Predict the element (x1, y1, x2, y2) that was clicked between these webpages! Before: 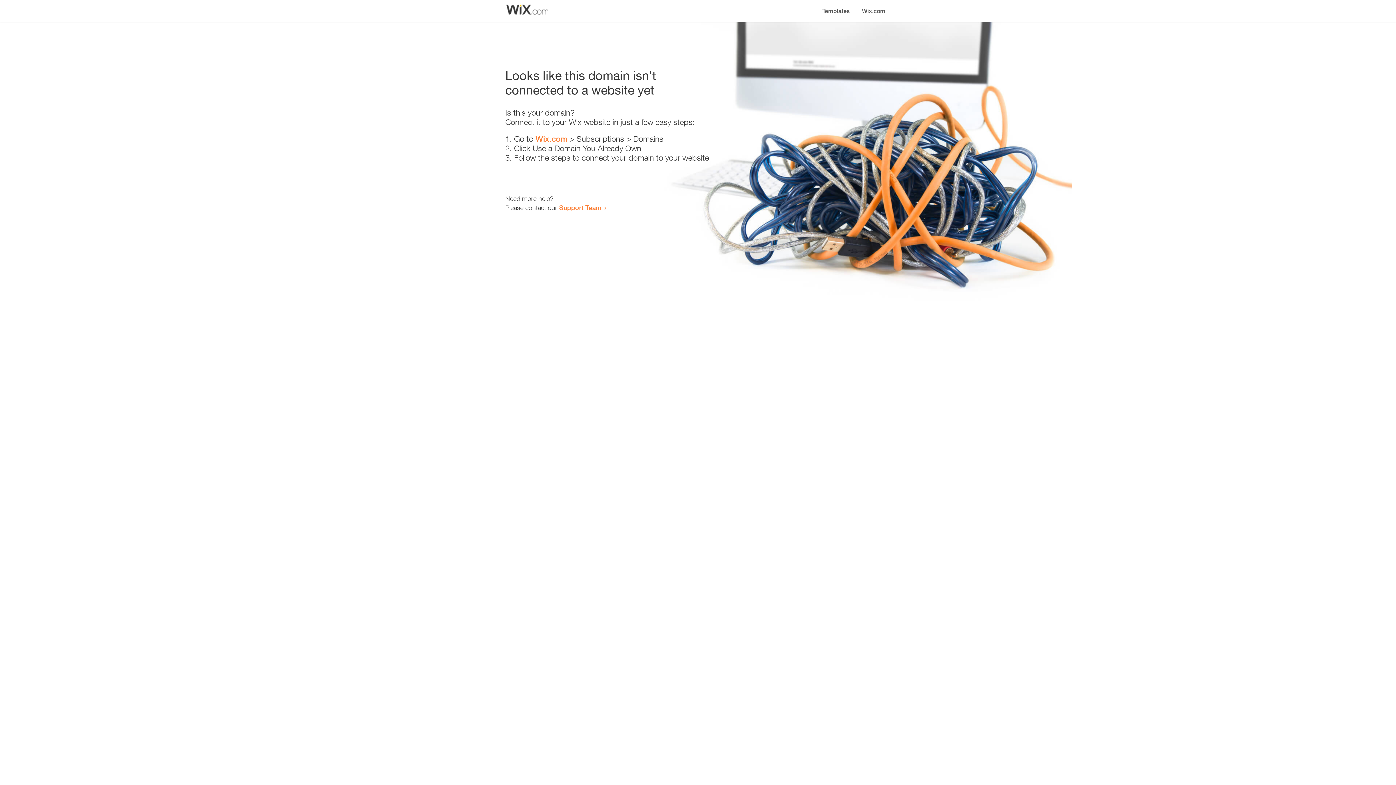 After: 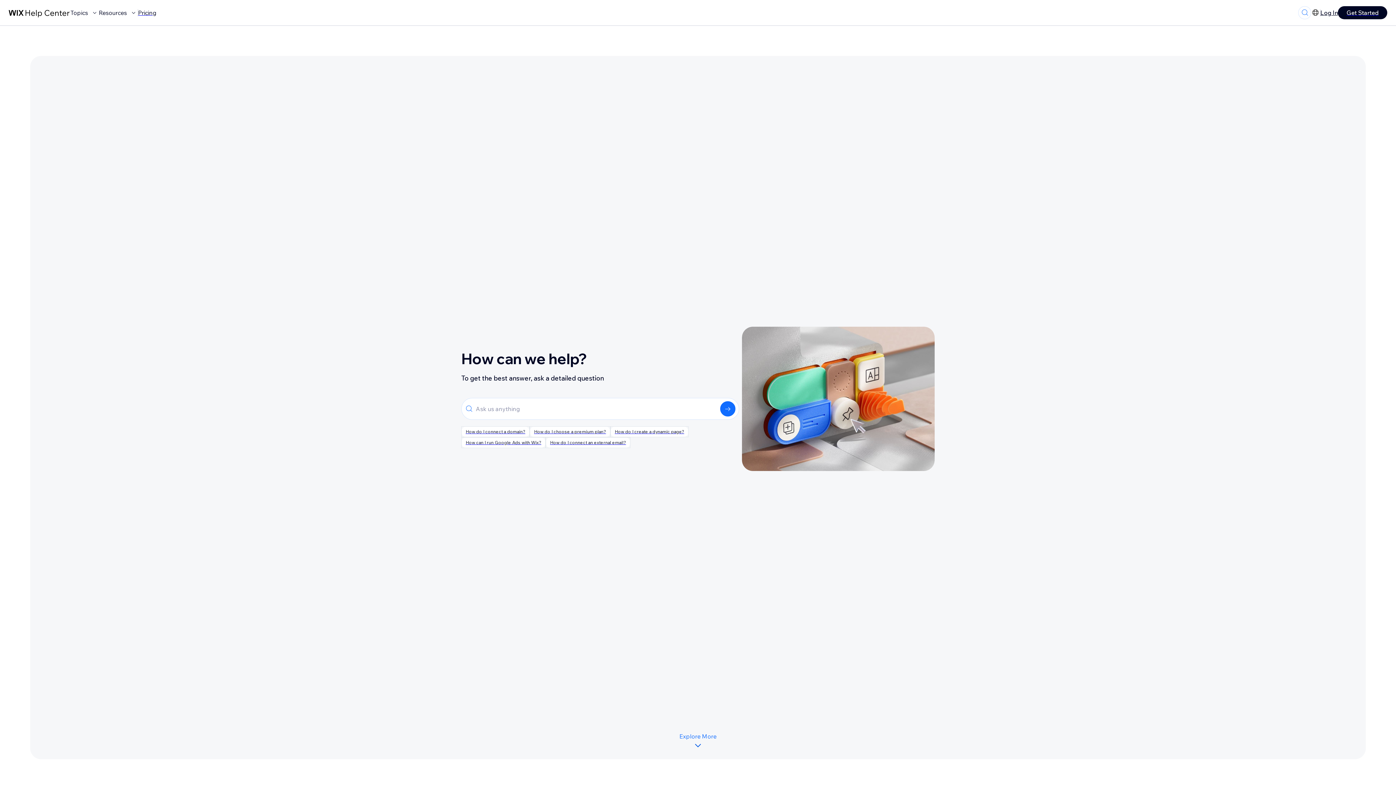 Action: bbox: (559, 203, 601, 211) label: Support Team